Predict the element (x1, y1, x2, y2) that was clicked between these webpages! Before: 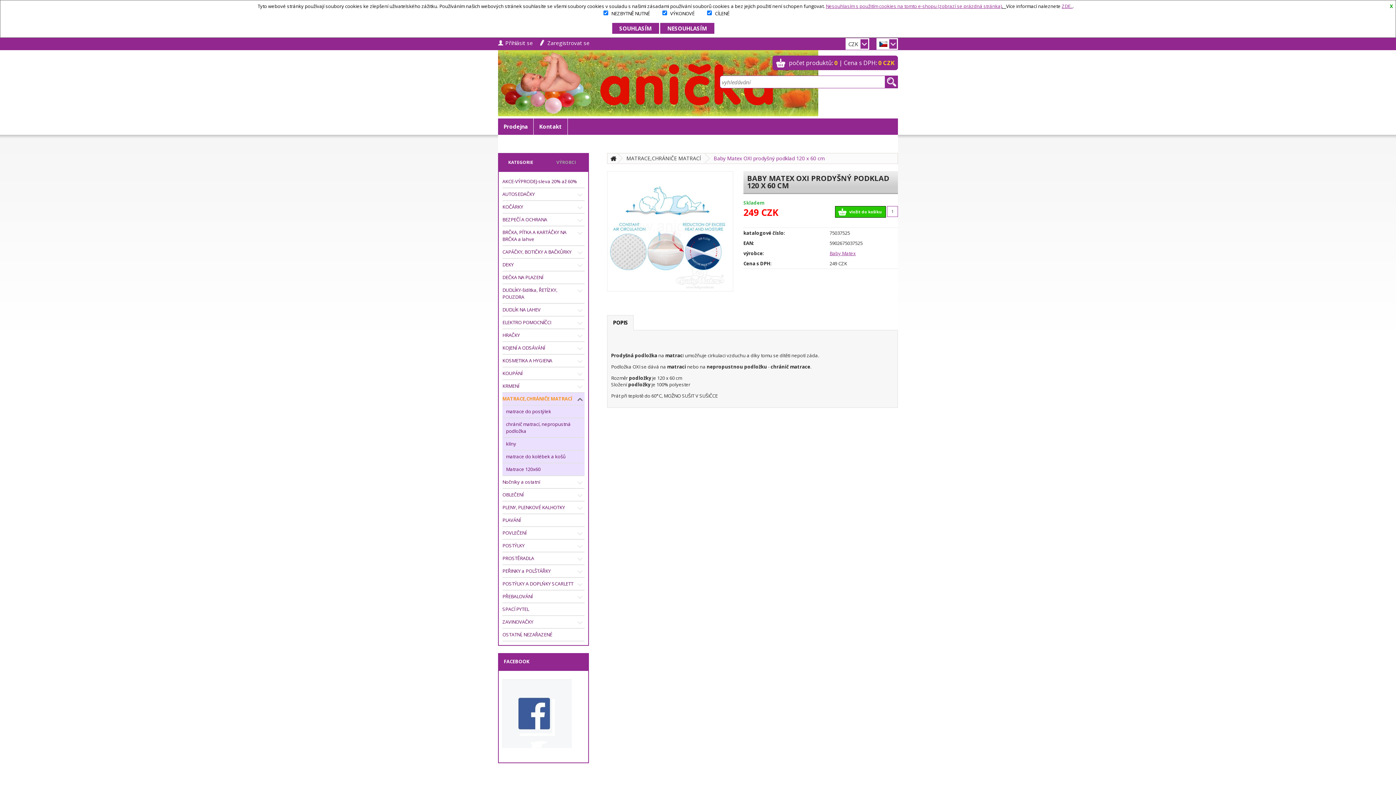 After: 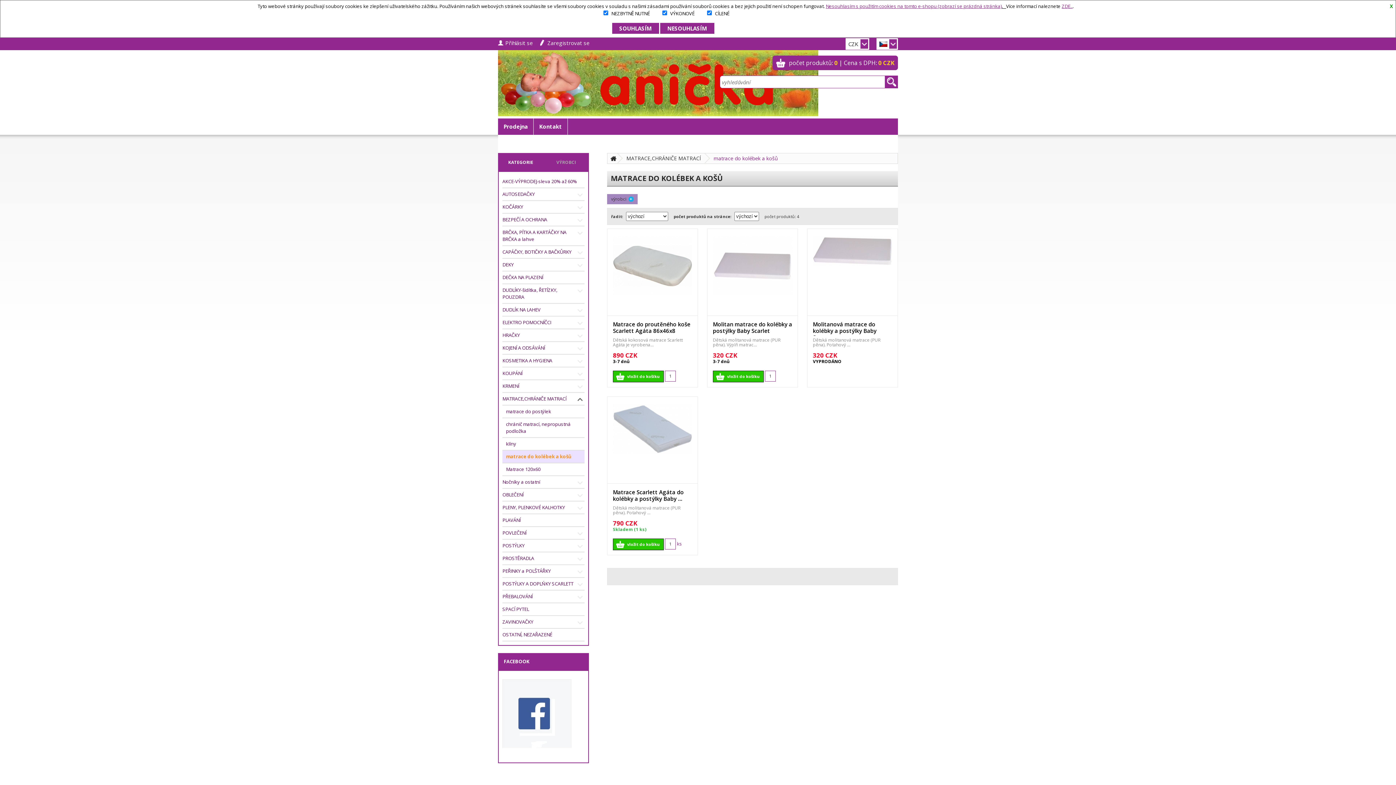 Action: bbox: (502, 450, 584, 463) label: matrace do kolébek a košů